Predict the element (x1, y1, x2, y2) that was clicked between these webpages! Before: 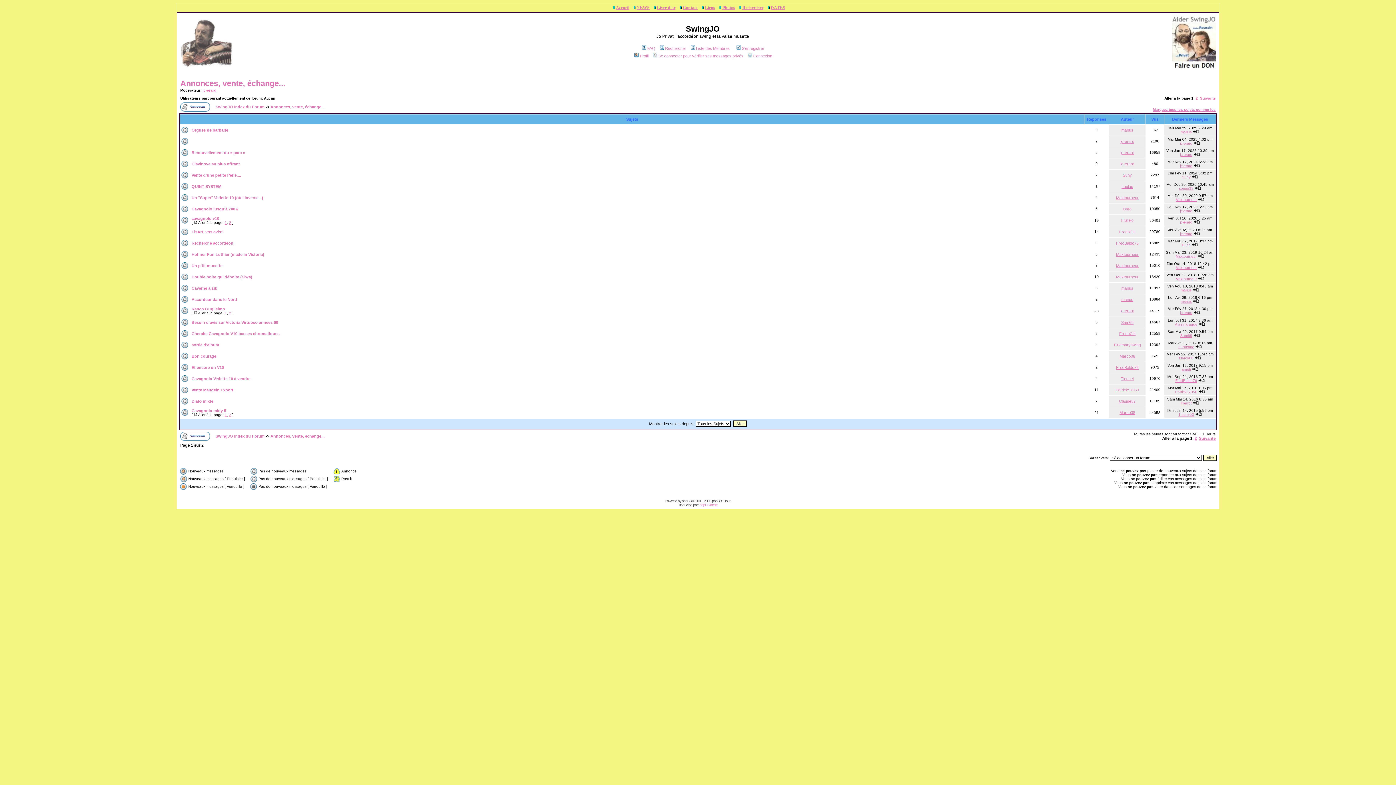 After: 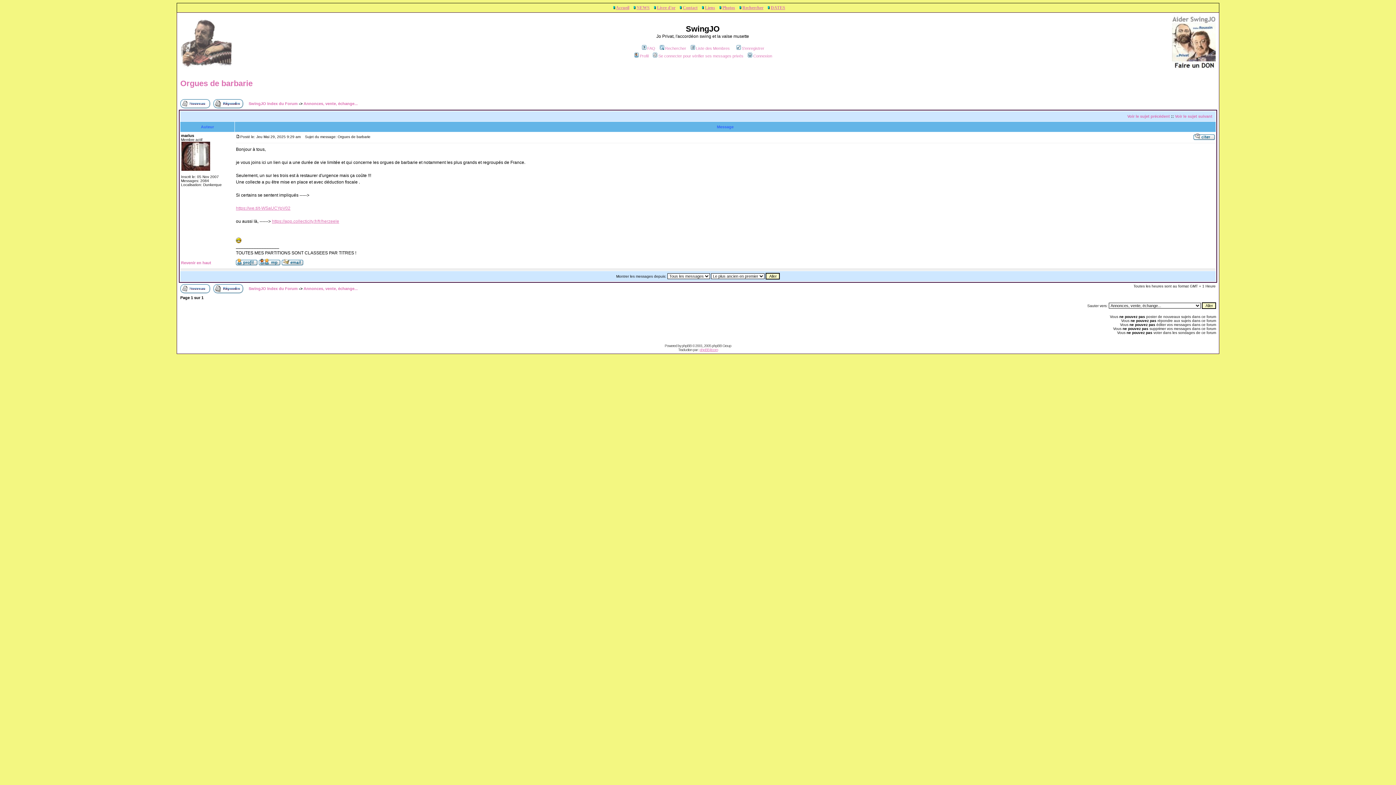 Action: bbox: (1193, 130, 1199, 134)